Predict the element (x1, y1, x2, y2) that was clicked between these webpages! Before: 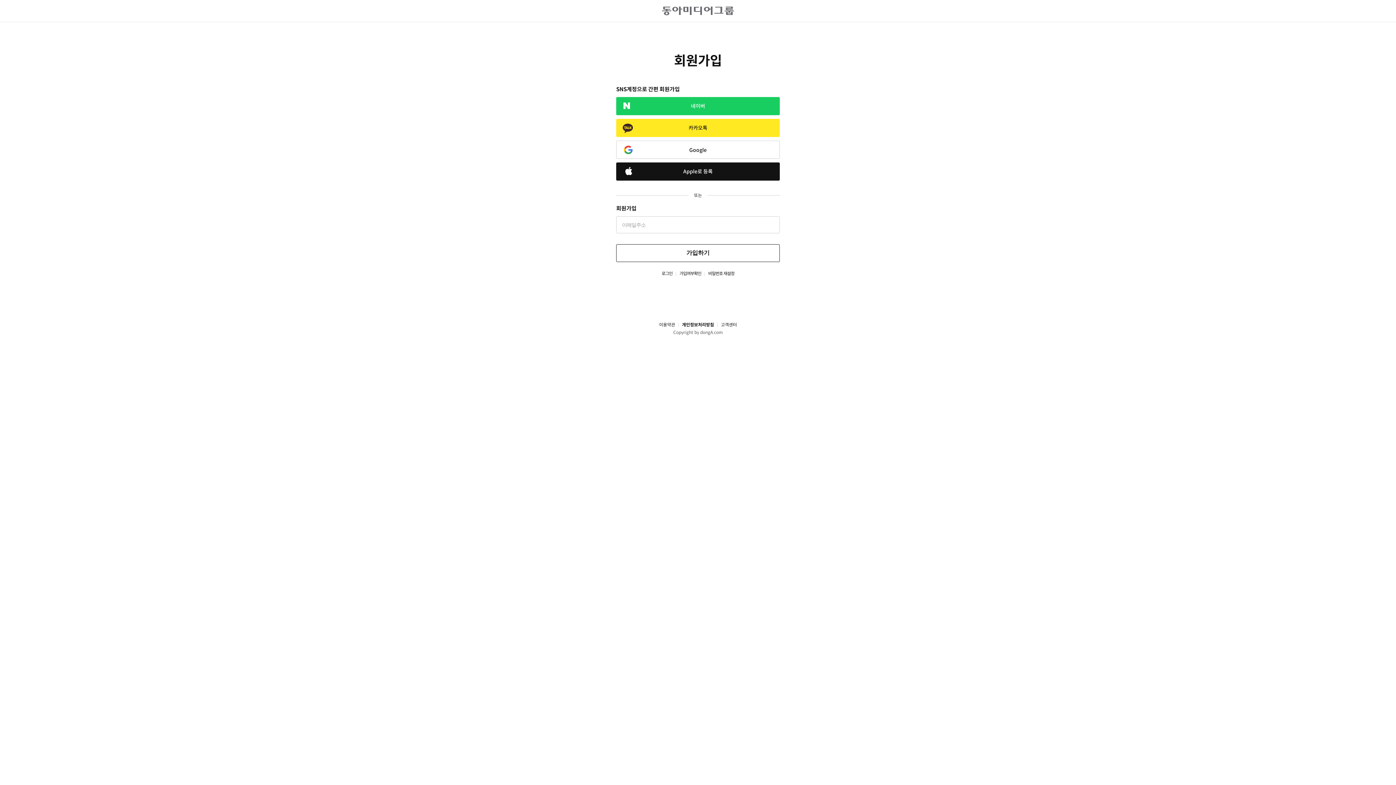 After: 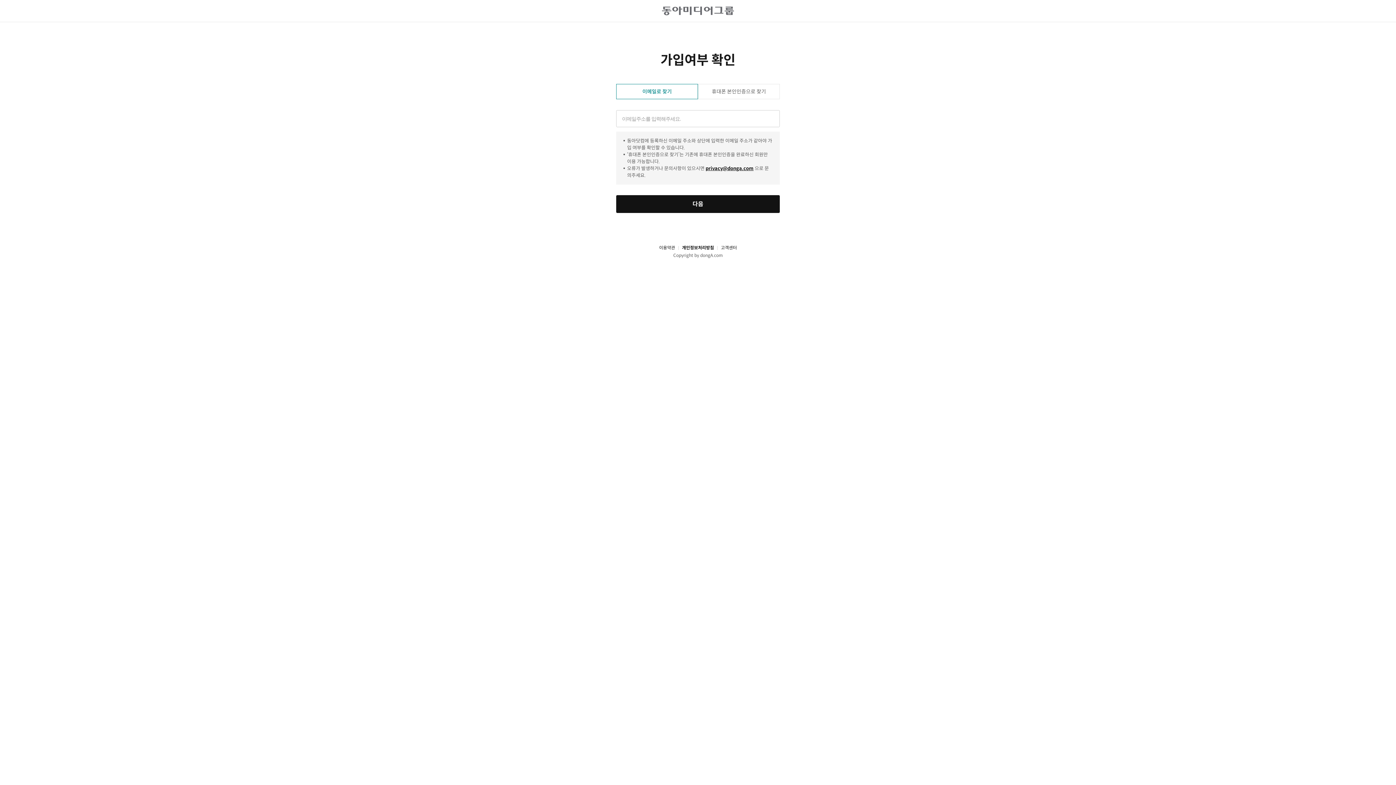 Action: bbox: (672, 270, 701, 276) label: 가입여부확인